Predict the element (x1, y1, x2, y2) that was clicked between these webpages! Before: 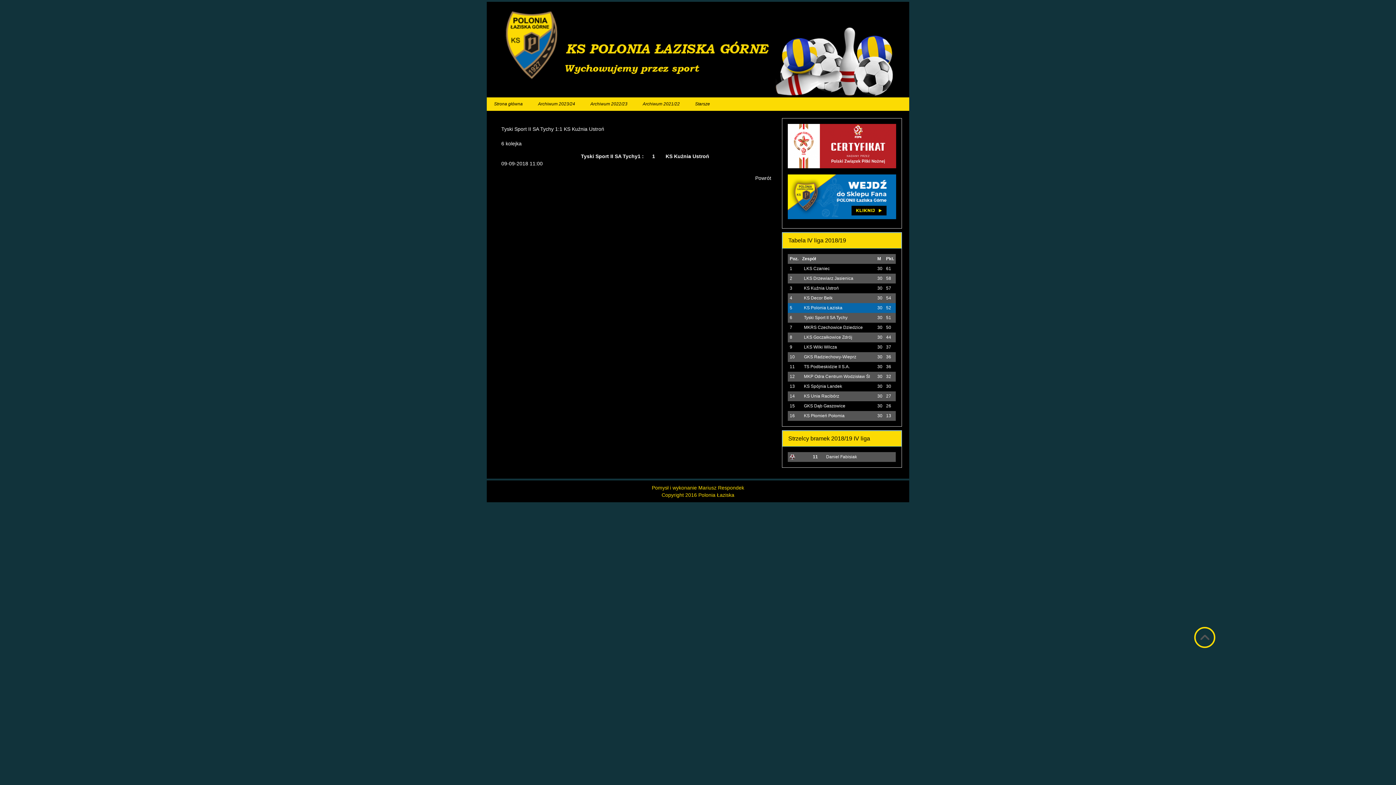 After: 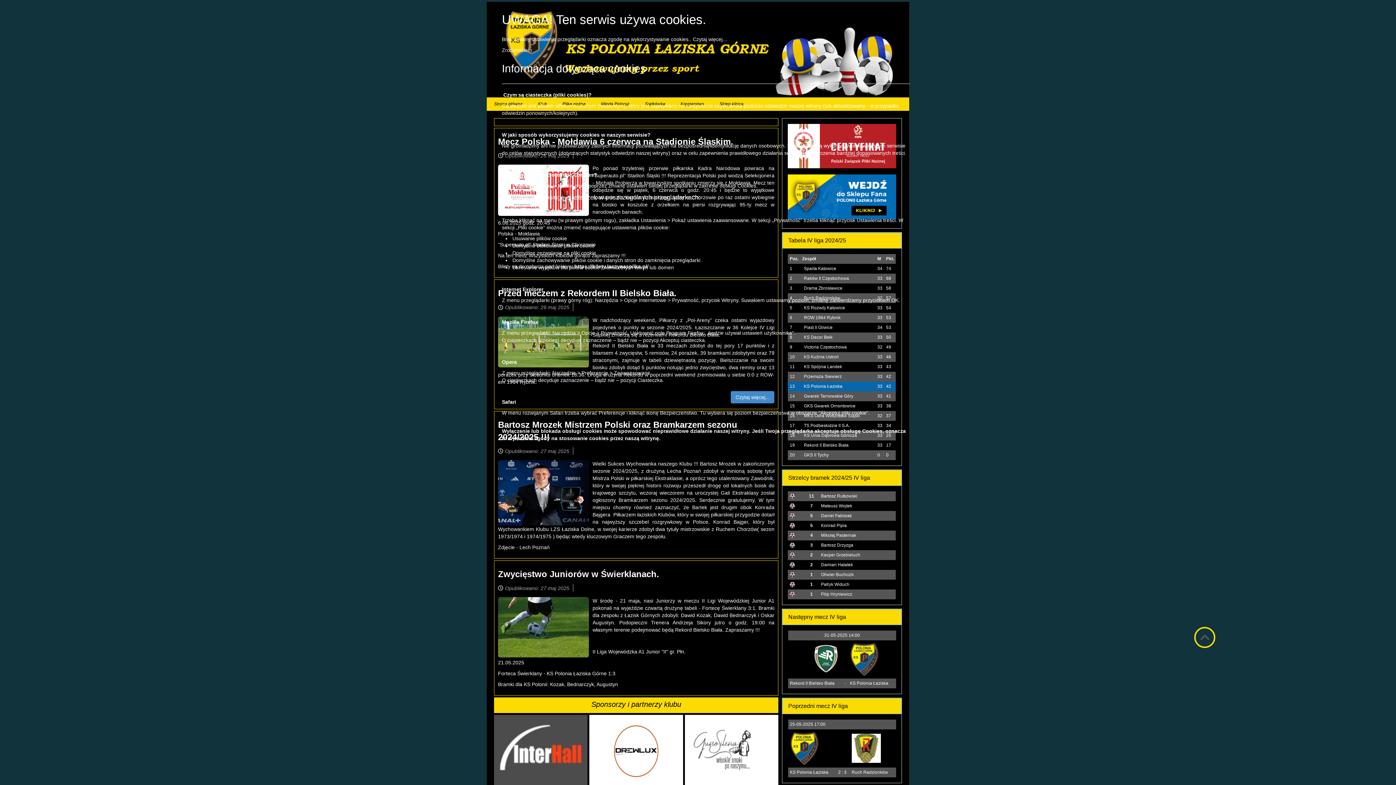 Action: label: Strona główna bbox: (486, 97, 530, 110)